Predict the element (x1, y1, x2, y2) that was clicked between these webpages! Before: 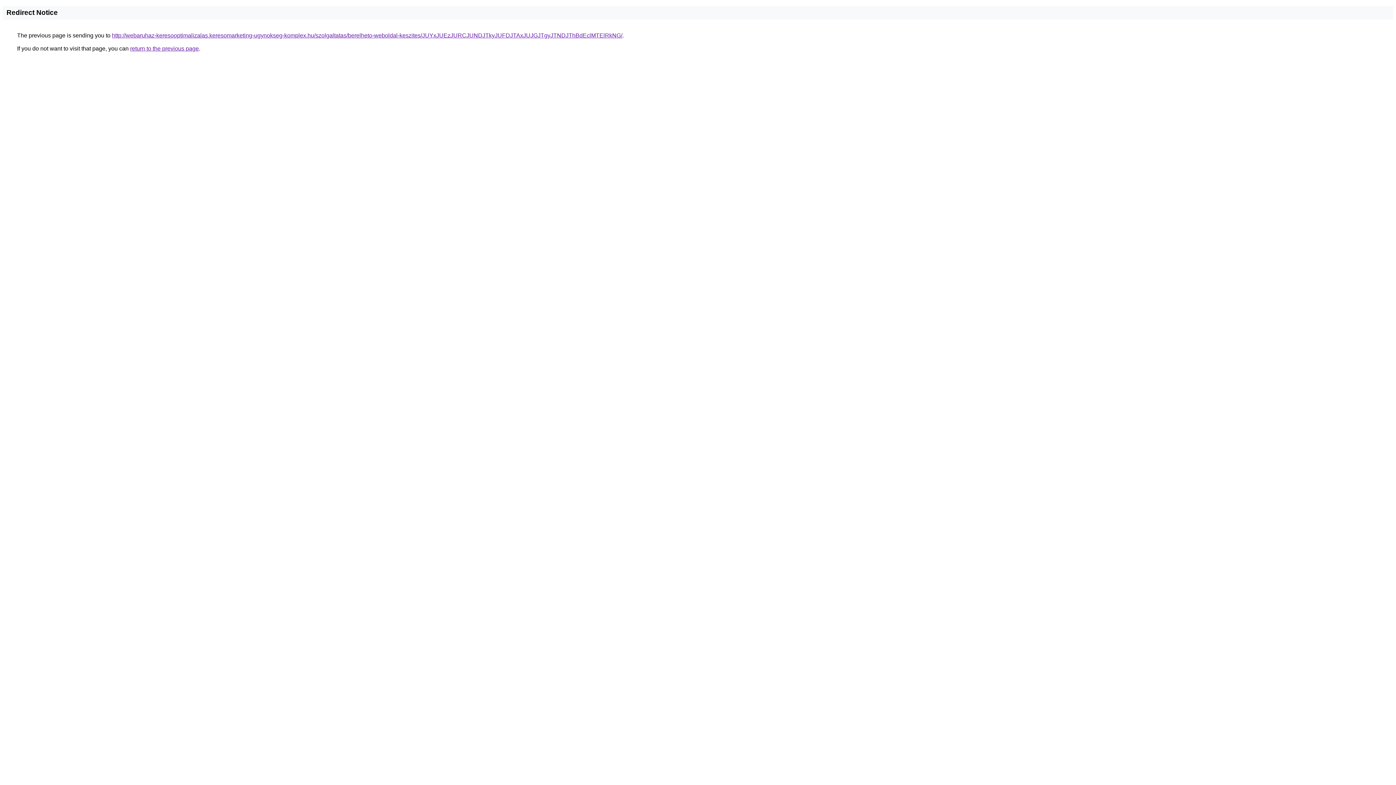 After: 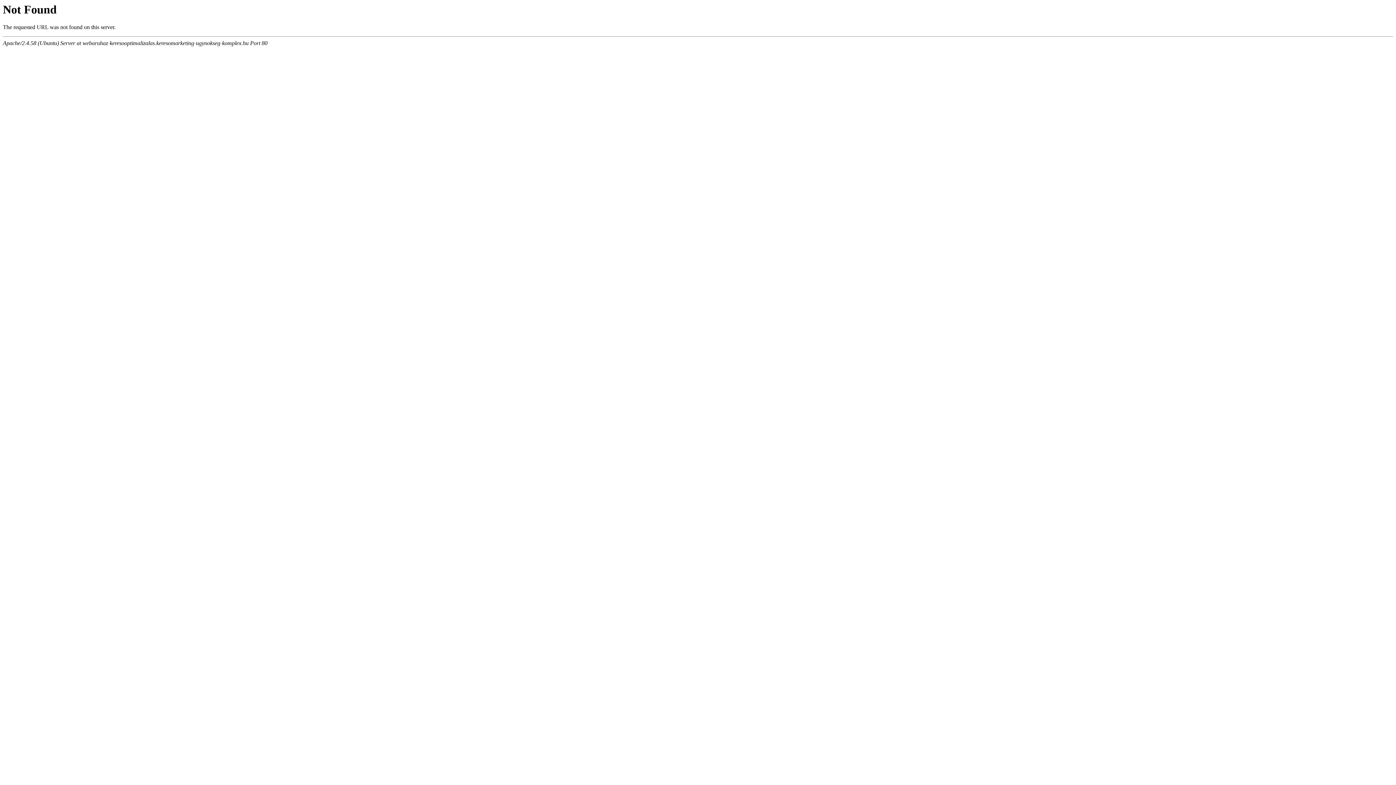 Action: bbox: (112, 32, 622, 38) label: http://webaruhaz-keresooptimalizalas.keresomarketing-ugynokseg-komplex.hu/szolgaltatas/berelheto-weboldal-keszites/JUYxJUEzJURCJUNDJTkyJUFDJTAxJUJGJTgyJTNDJThBdEclMTElRkNG/